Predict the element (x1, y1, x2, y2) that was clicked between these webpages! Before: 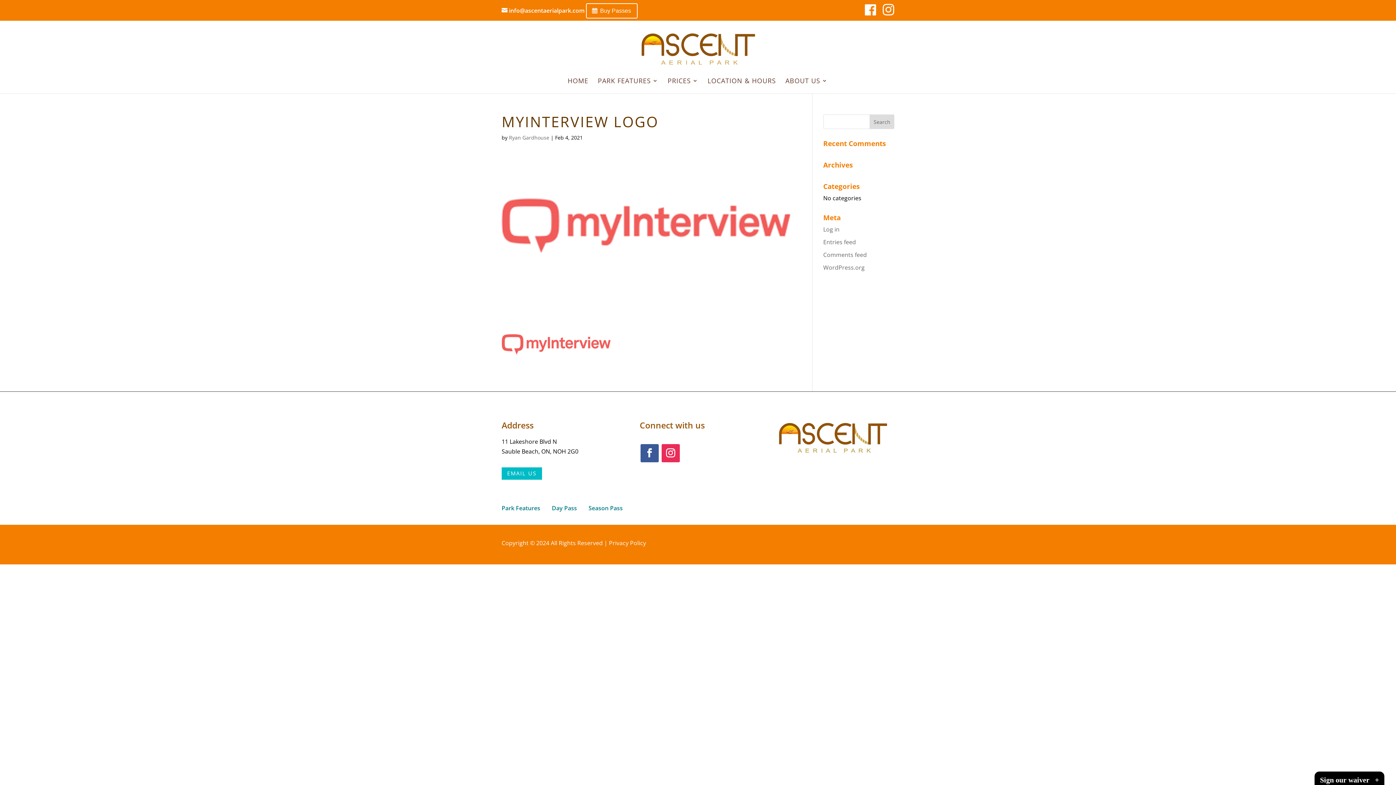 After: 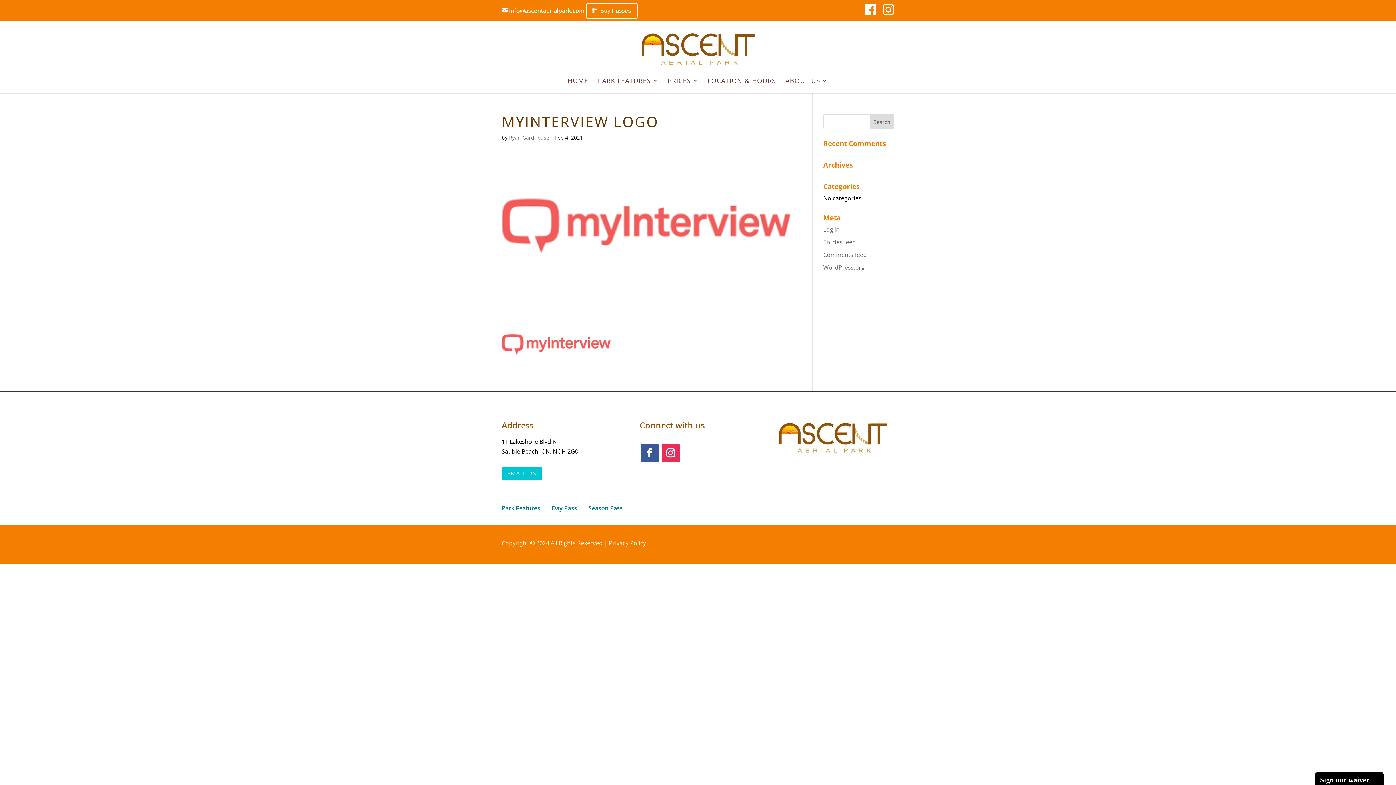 Action: bbox: (501, 467, 542, 479) label: EMAIL US